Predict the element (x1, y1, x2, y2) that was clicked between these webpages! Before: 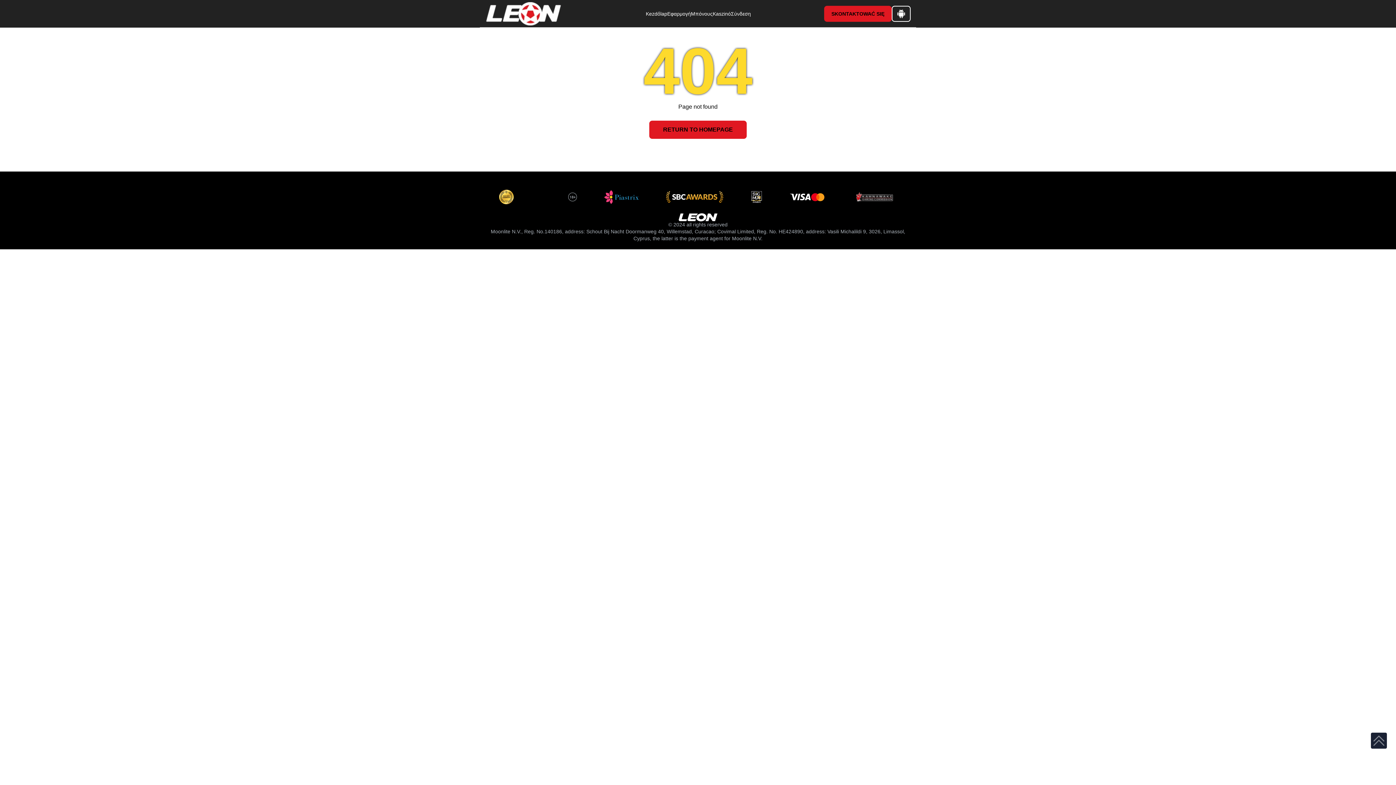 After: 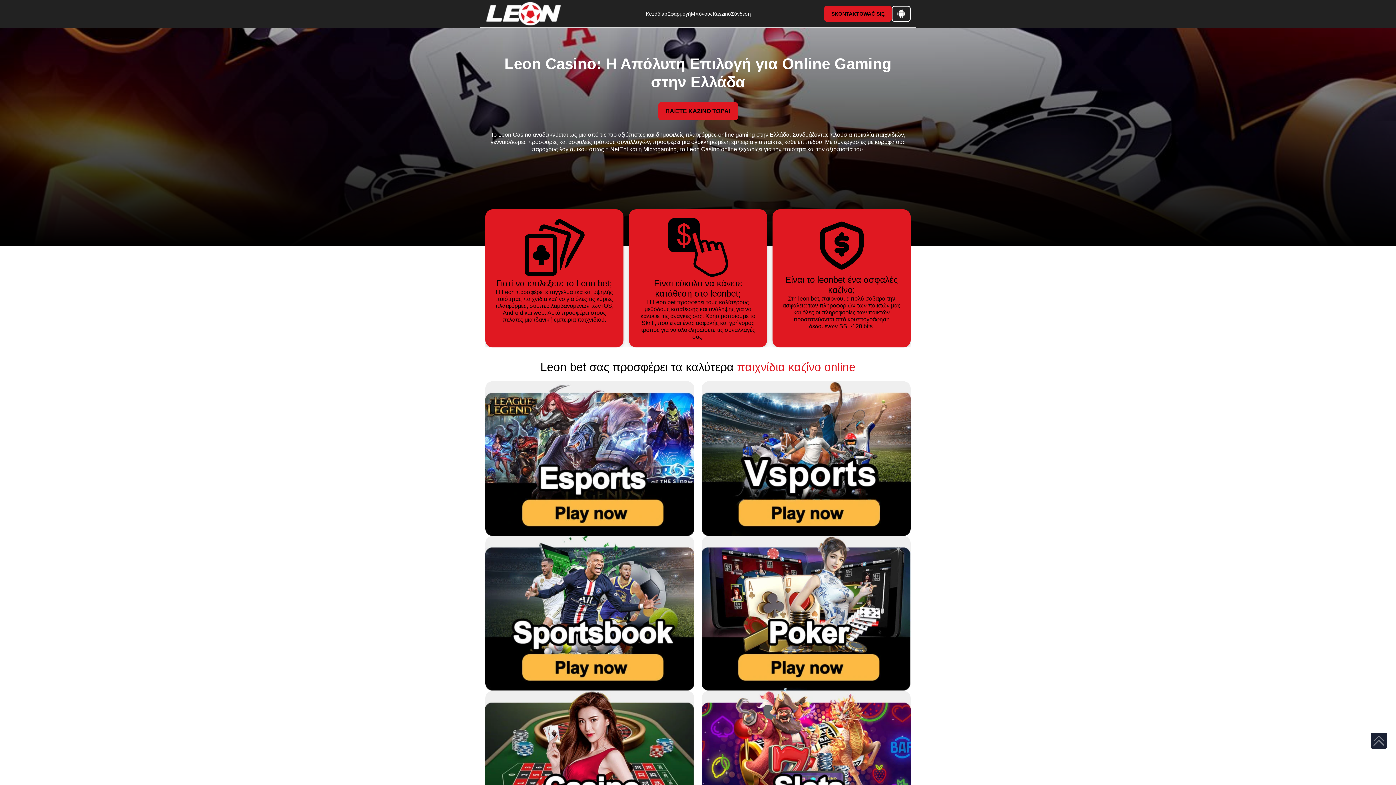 Action: label: RETURN TO HOMEPAGE bbox: (649, 120, 746, 138)